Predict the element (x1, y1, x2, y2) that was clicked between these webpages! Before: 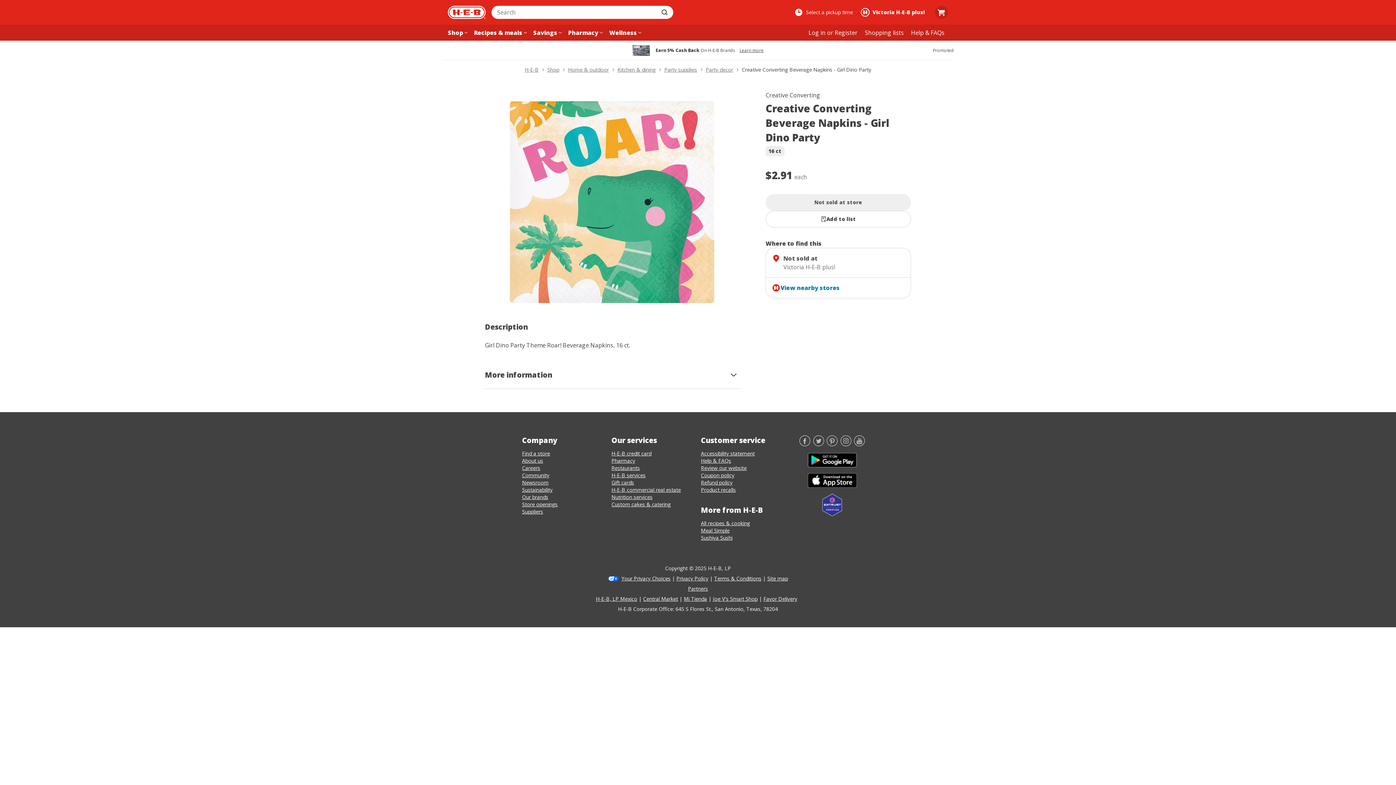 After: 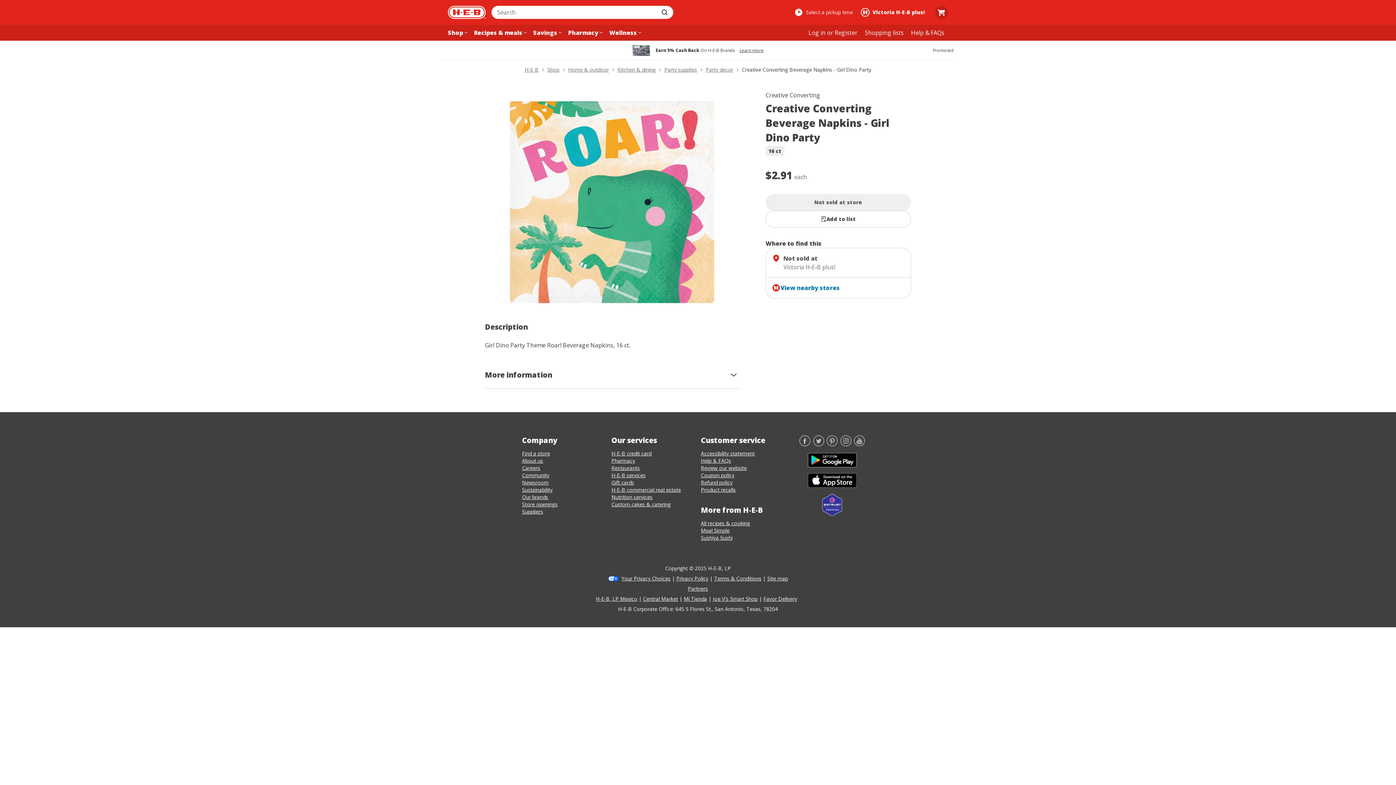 Action: label: H-E-B commercial real estate bbox: (611, 486, 681, 493)